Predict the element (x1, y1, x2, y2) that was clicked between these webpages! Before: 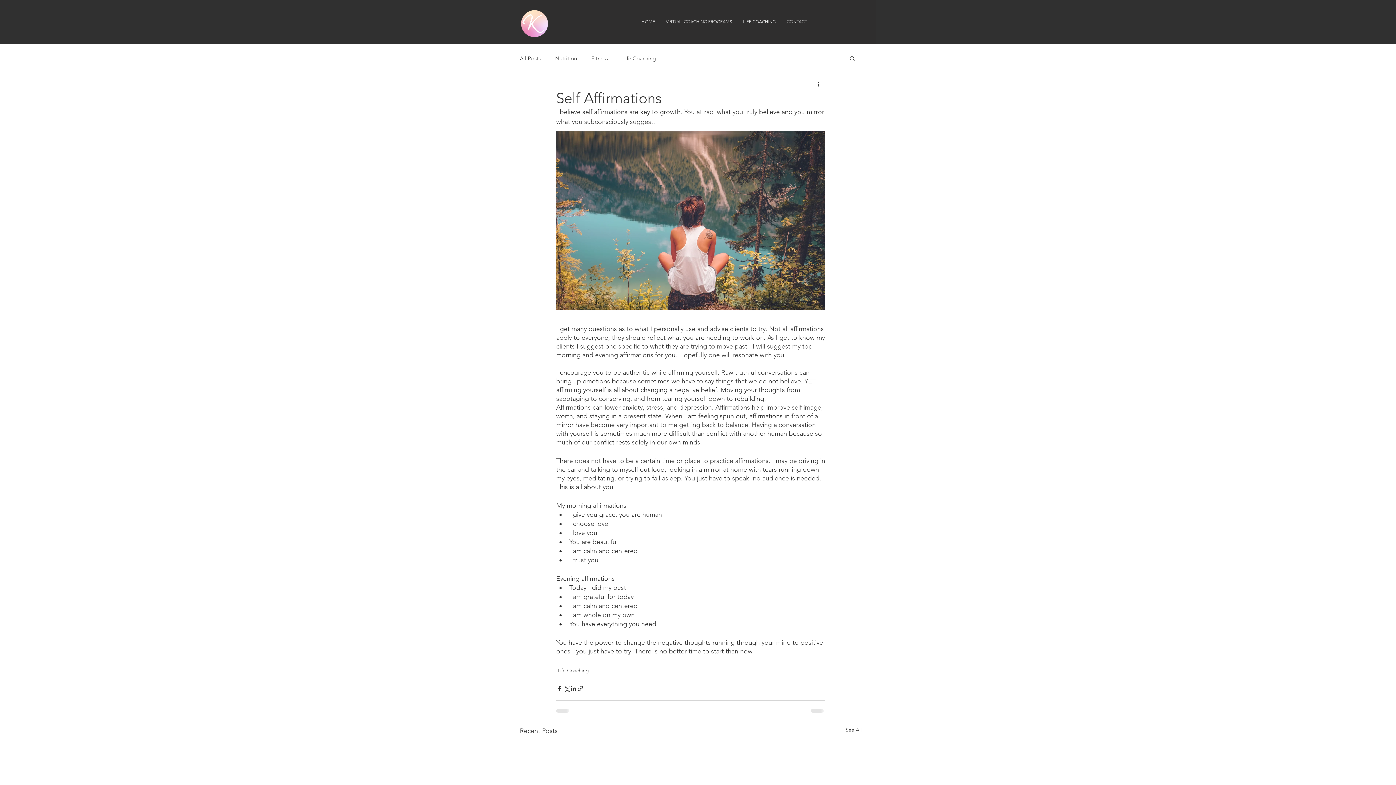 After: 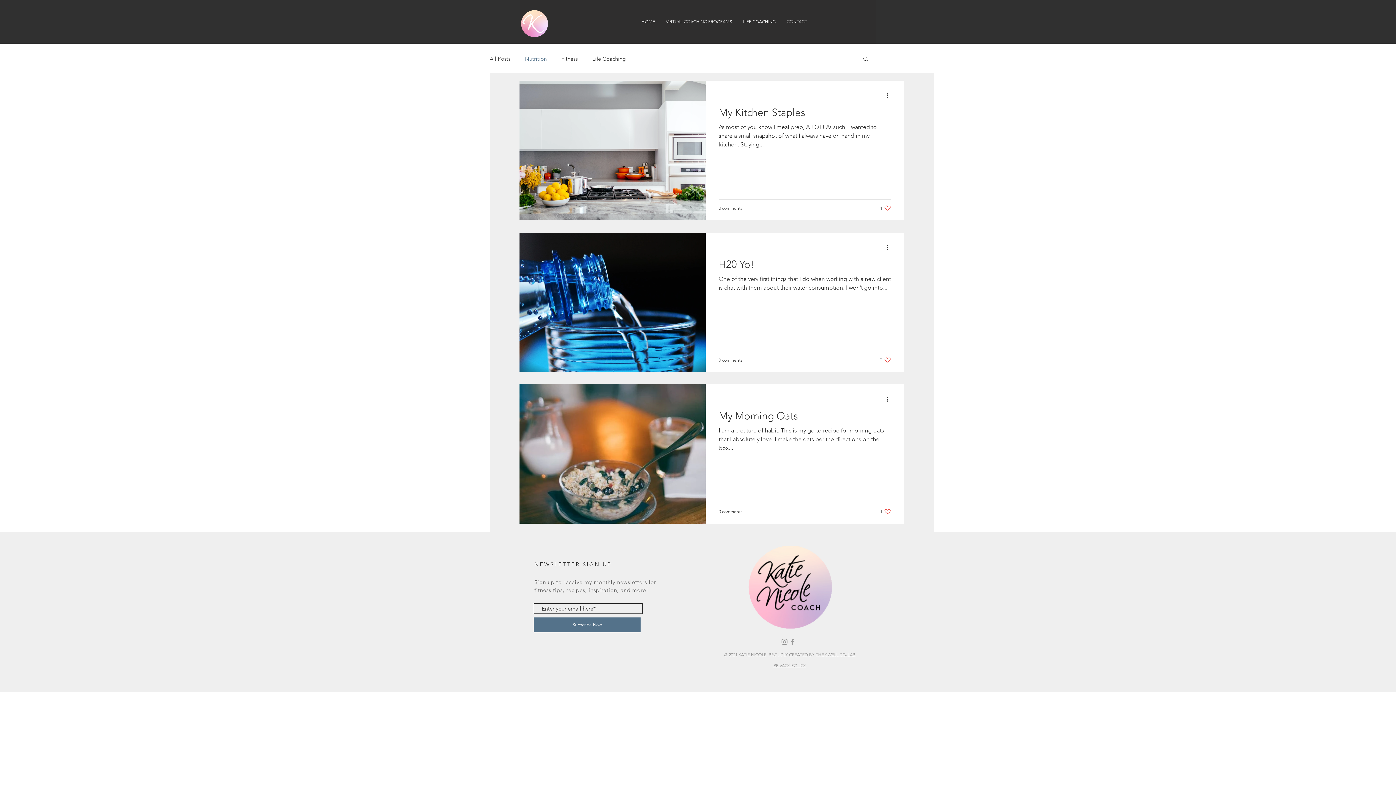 Action: bbox: (555, 54, 577, 62) label: Nutrition